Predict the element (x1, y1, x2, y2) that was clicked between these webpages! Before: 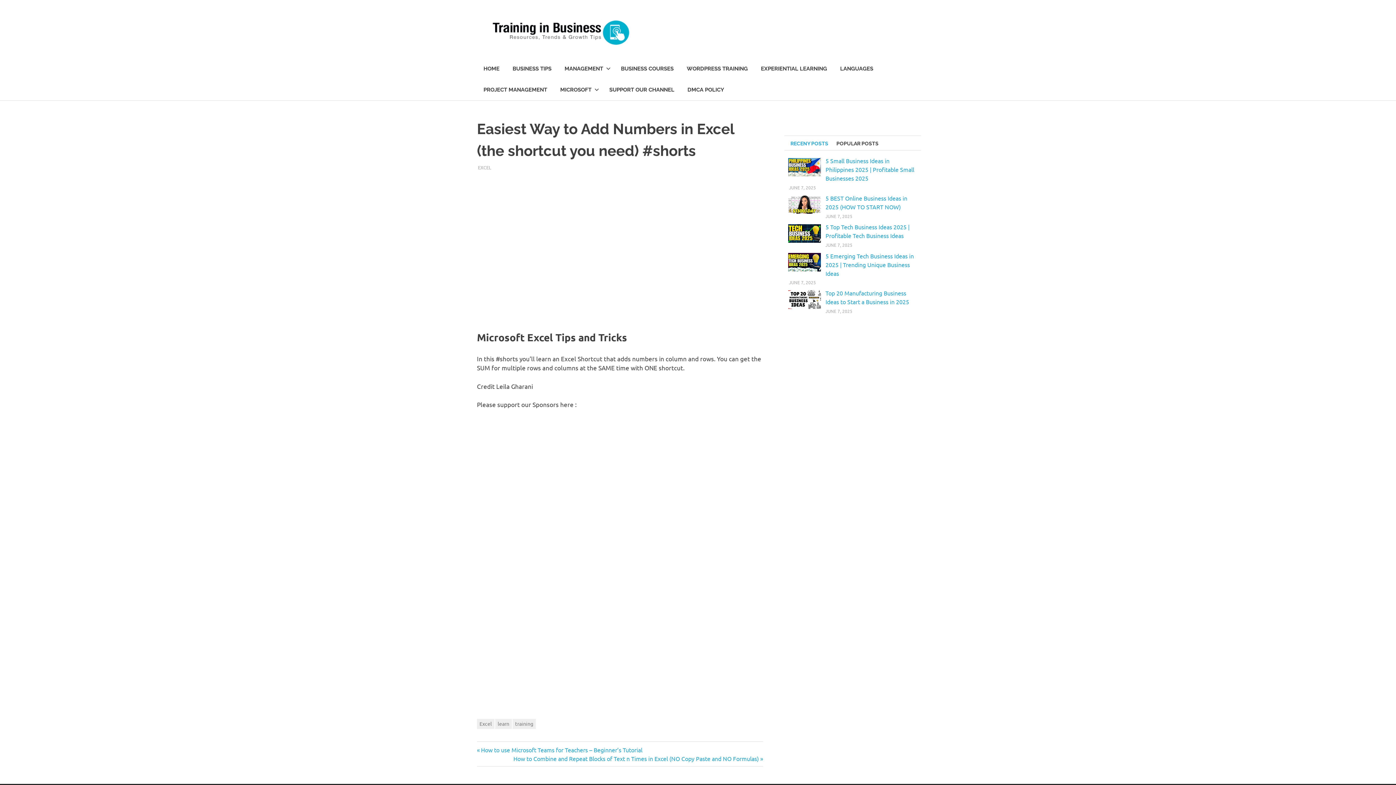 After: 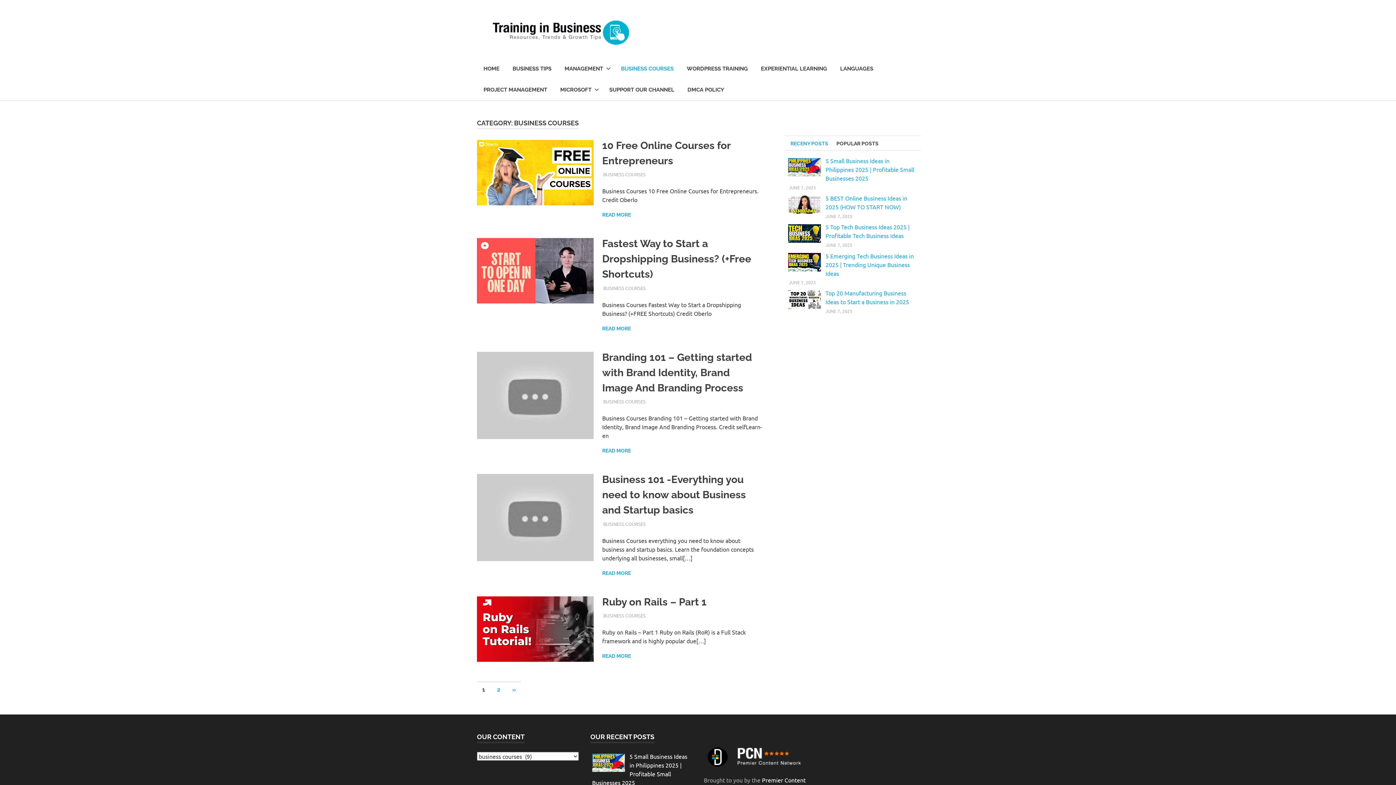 Action: label: BUSINESS COURSES bbox: (614, 58, 680, 79)